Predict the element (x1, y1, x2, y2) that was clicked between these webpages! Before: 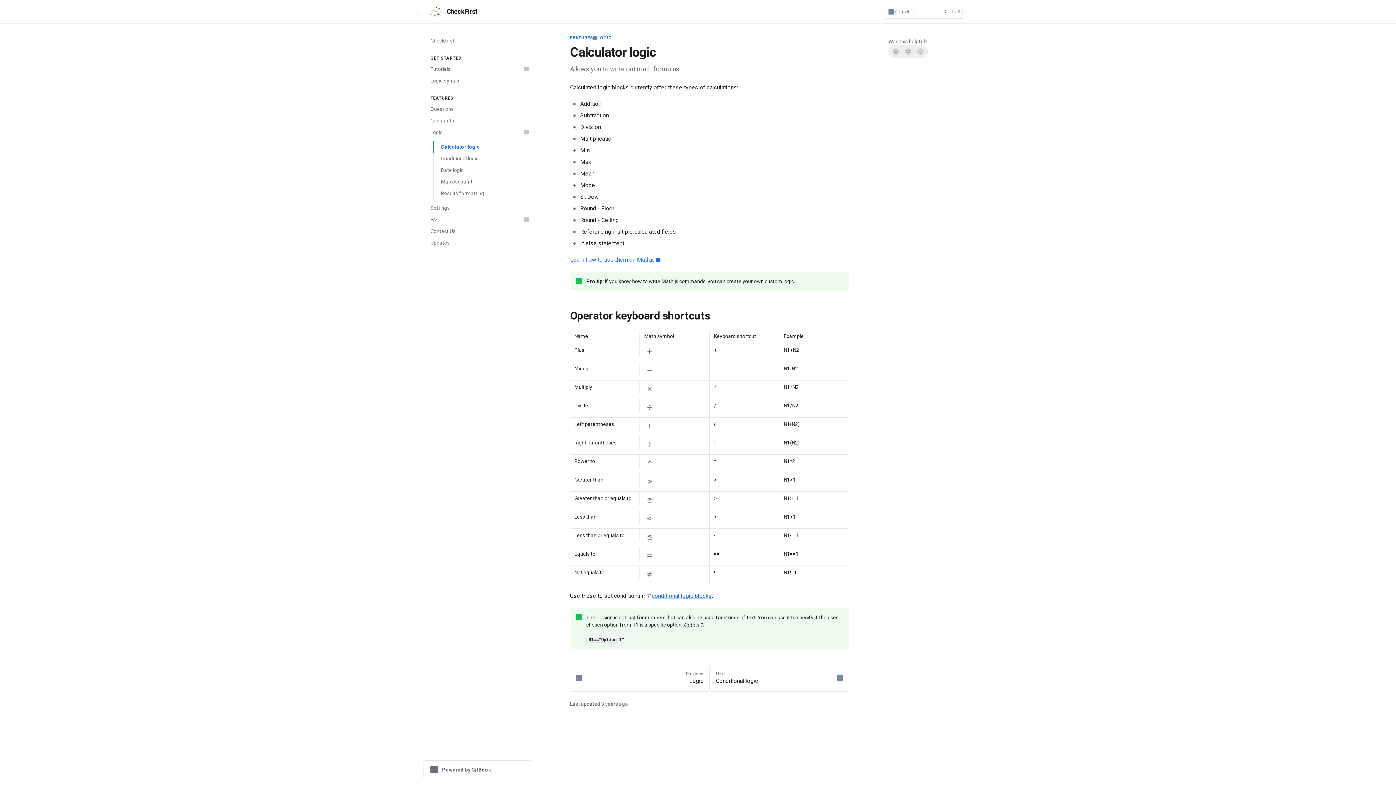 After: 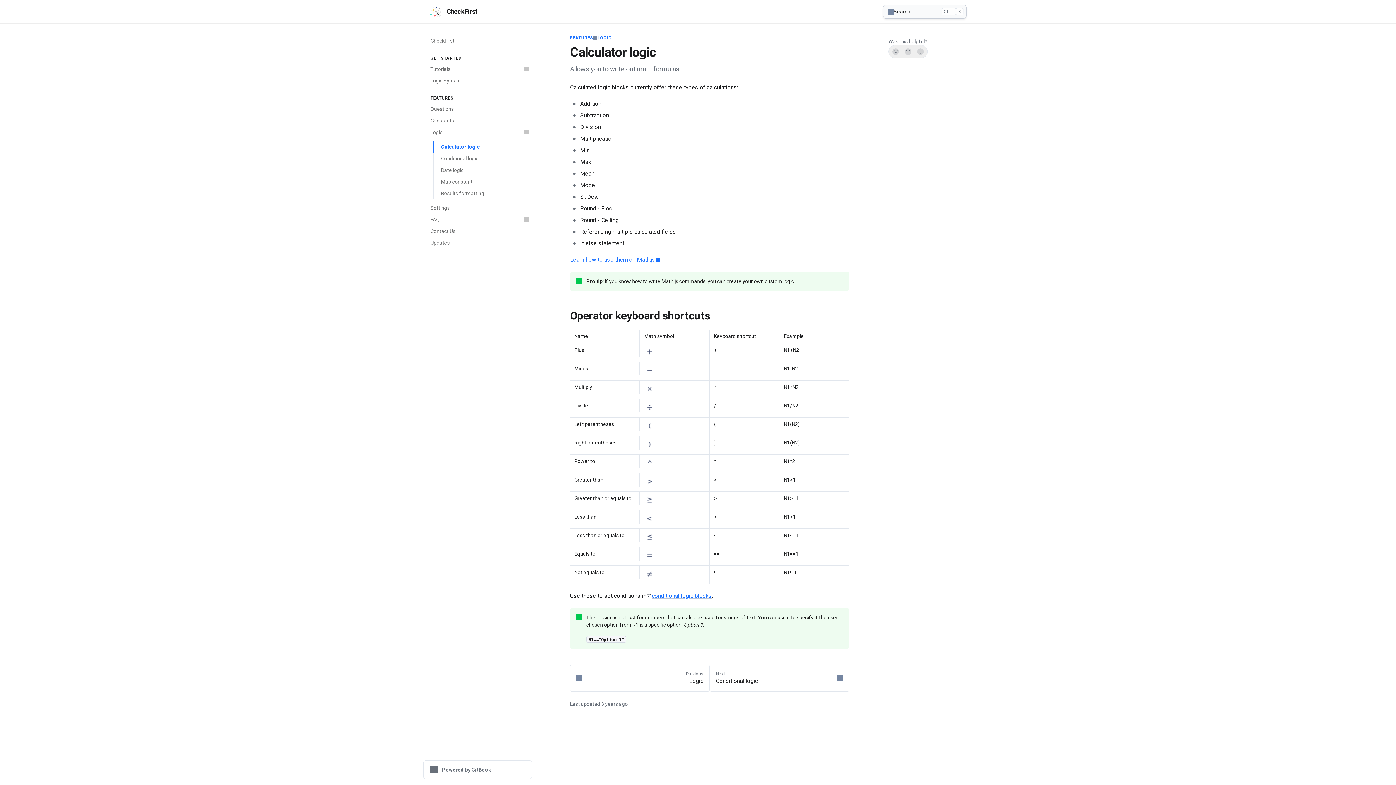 Action: bbox: (884, 5, 965, 18) label: Search